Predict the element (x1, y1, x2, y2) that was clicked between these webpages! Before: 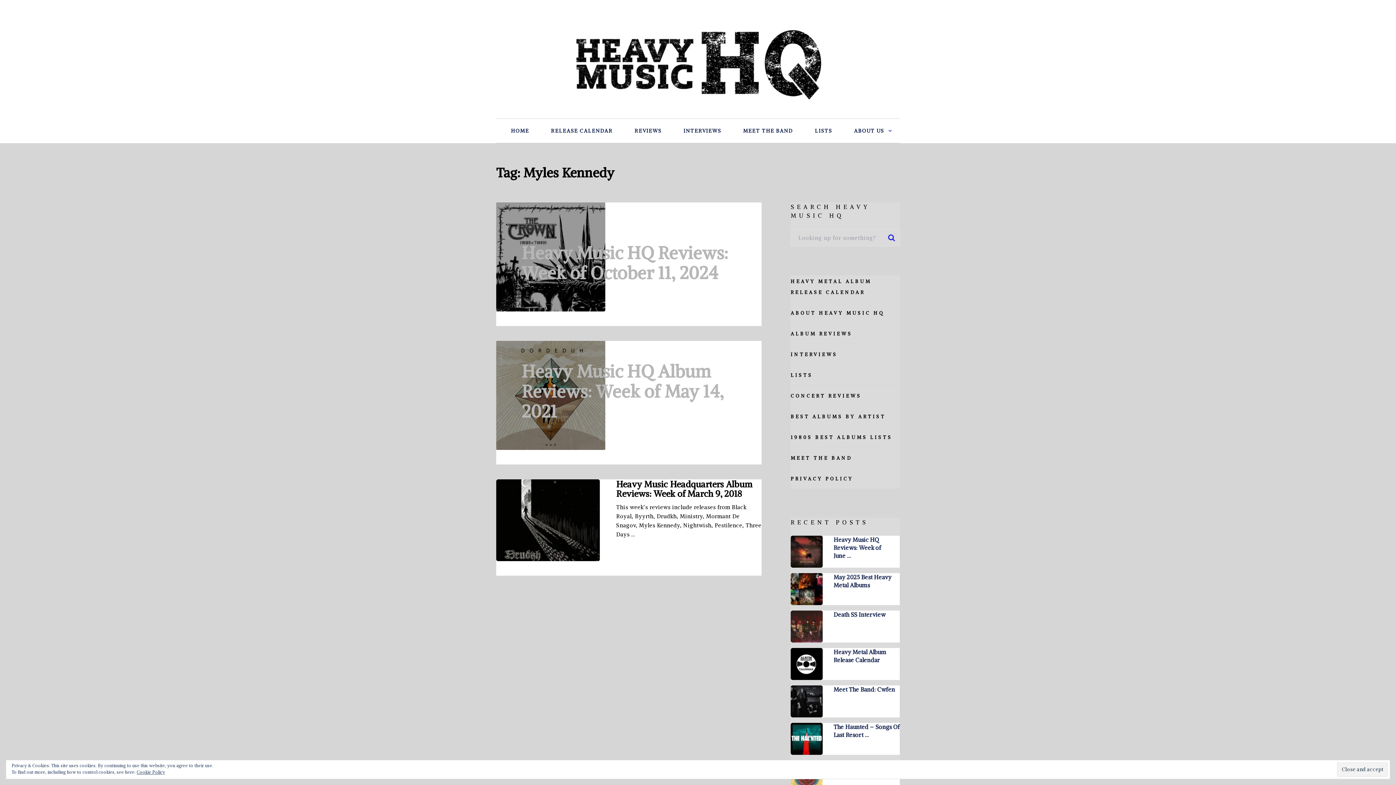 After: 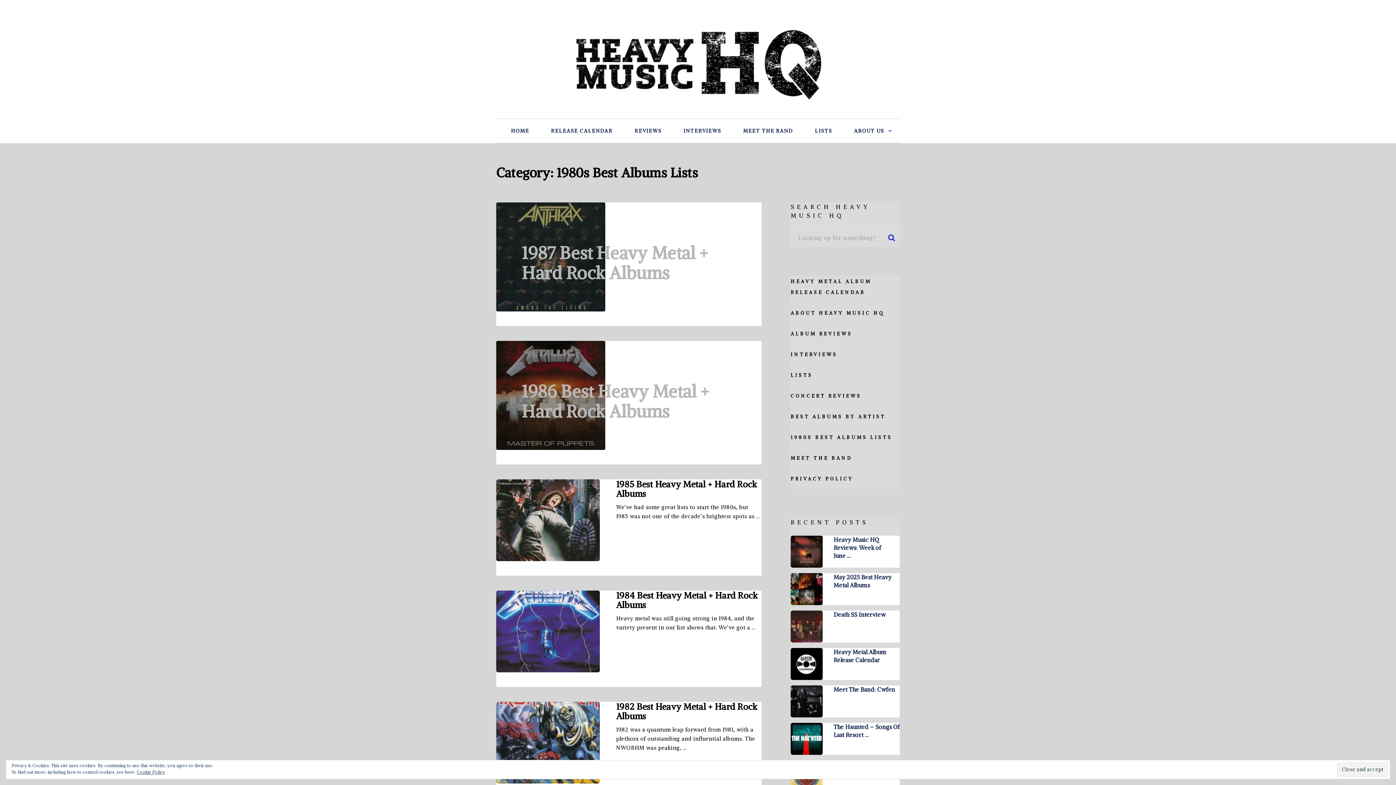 Action: label: 1980S BEST ALBUMS LISTS bbox: (790, 434, 892, 440)